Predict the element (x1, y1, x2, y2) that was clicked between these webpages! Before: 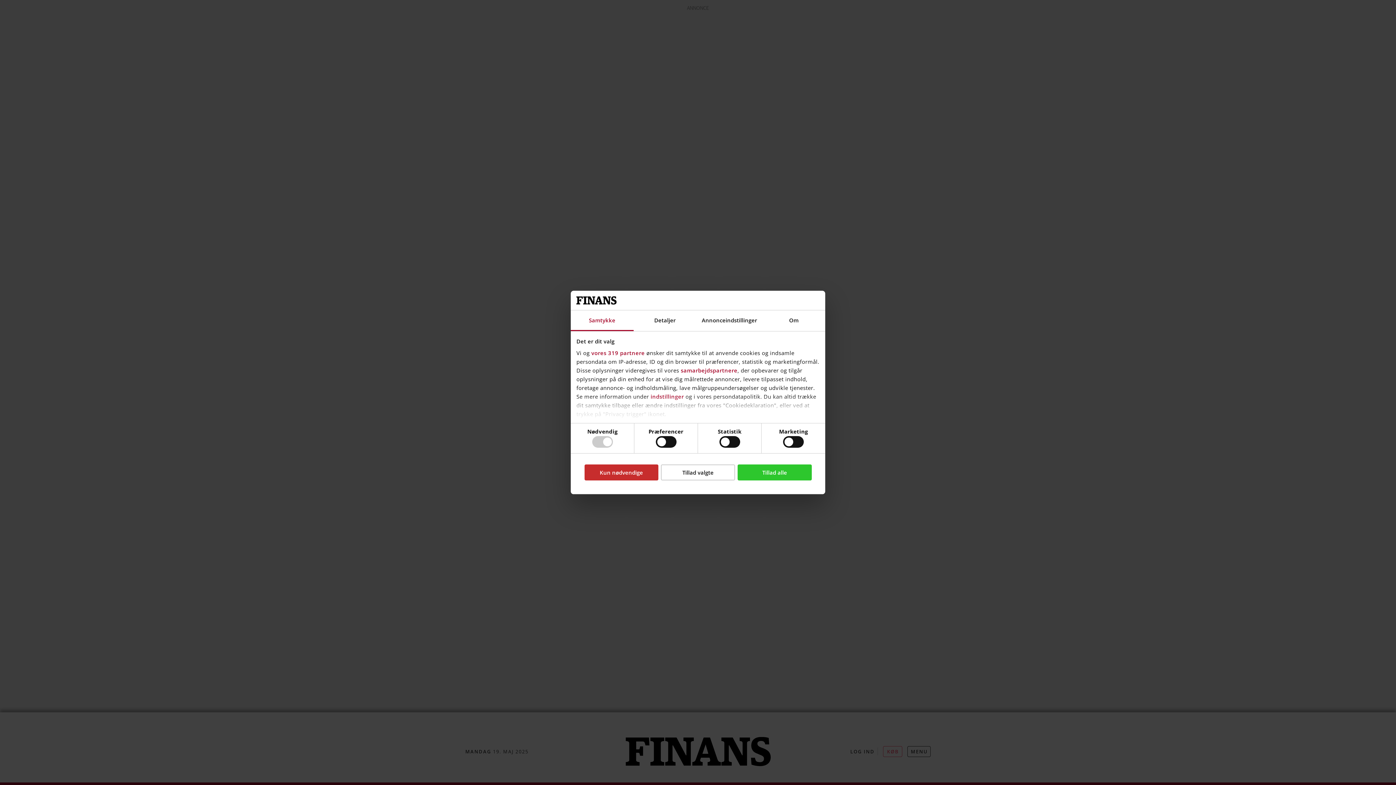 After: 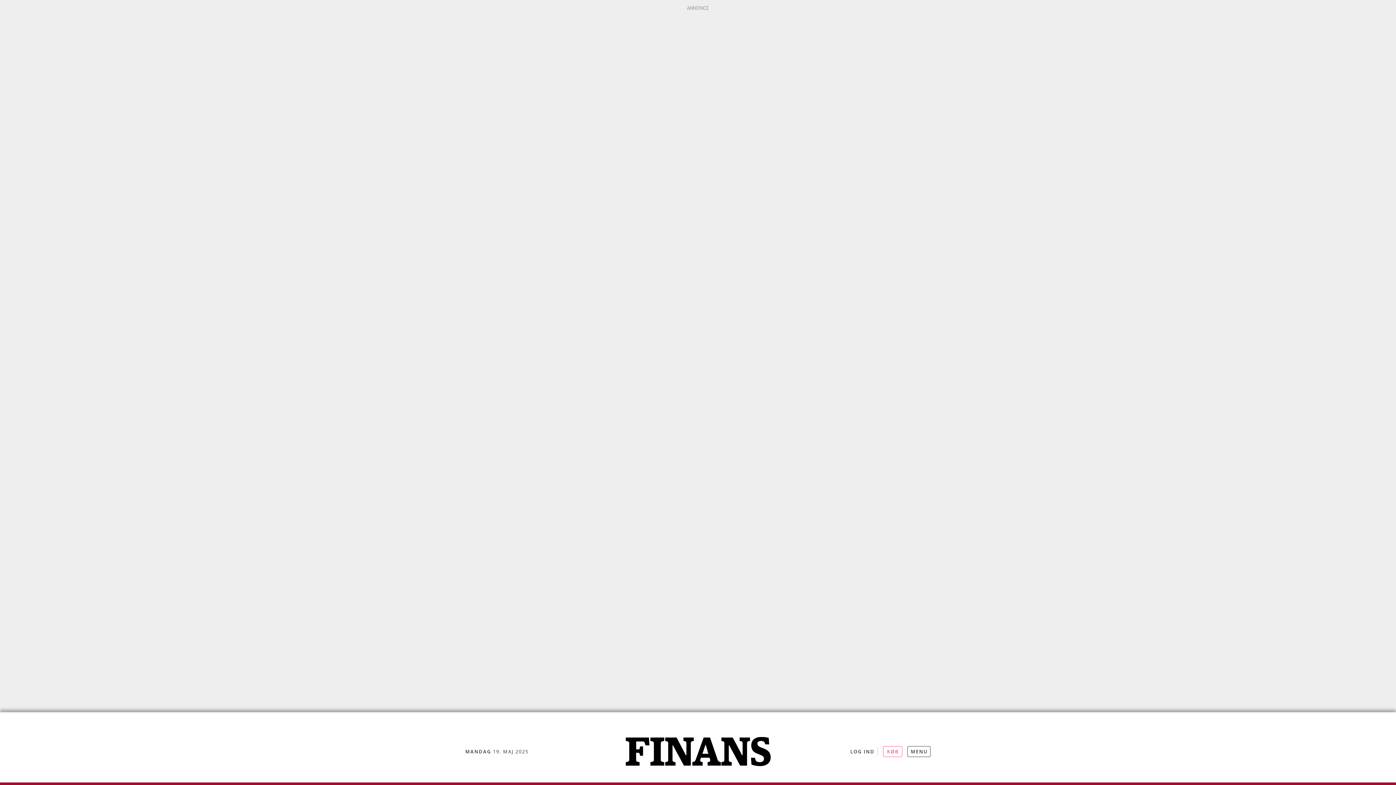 Action: label: Tillad alle bbox: (737, 464, 811, 480)